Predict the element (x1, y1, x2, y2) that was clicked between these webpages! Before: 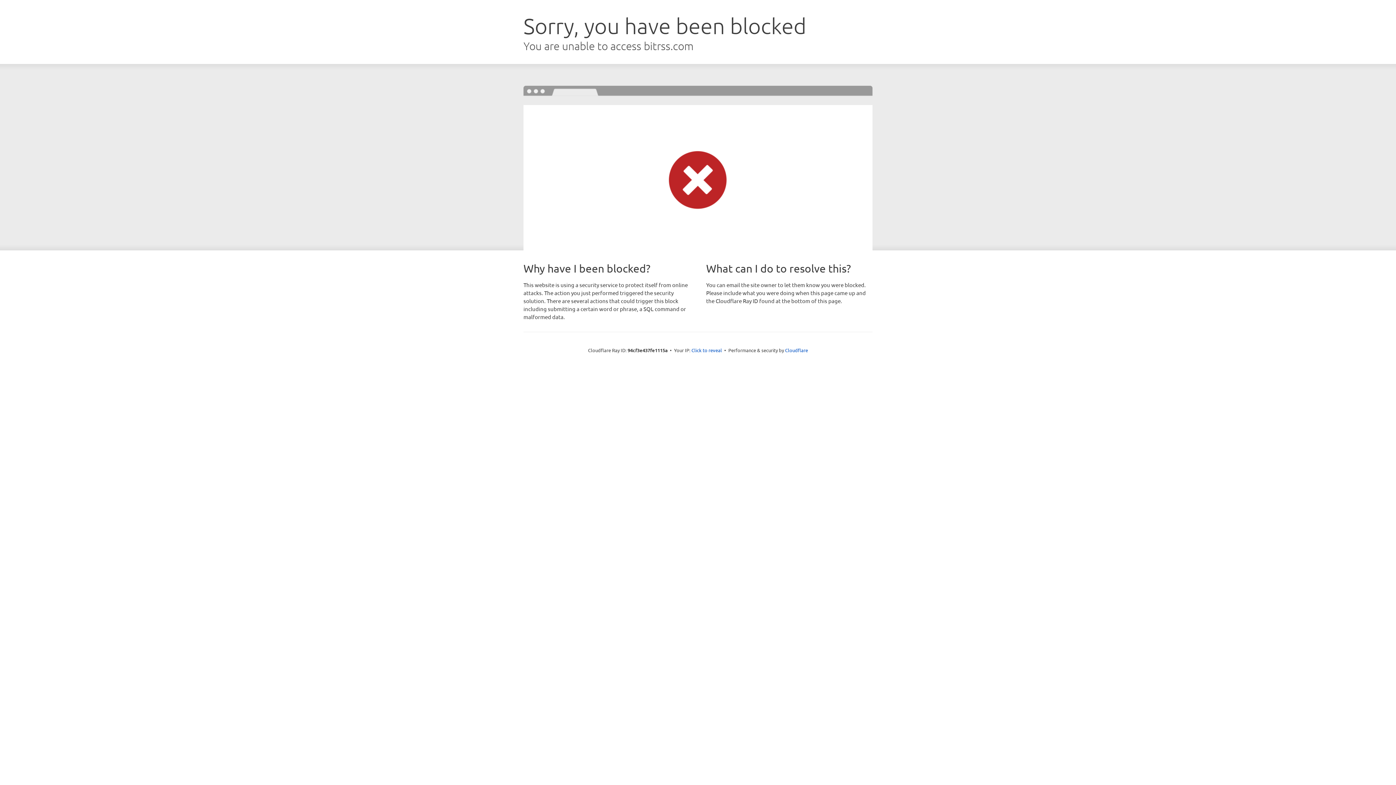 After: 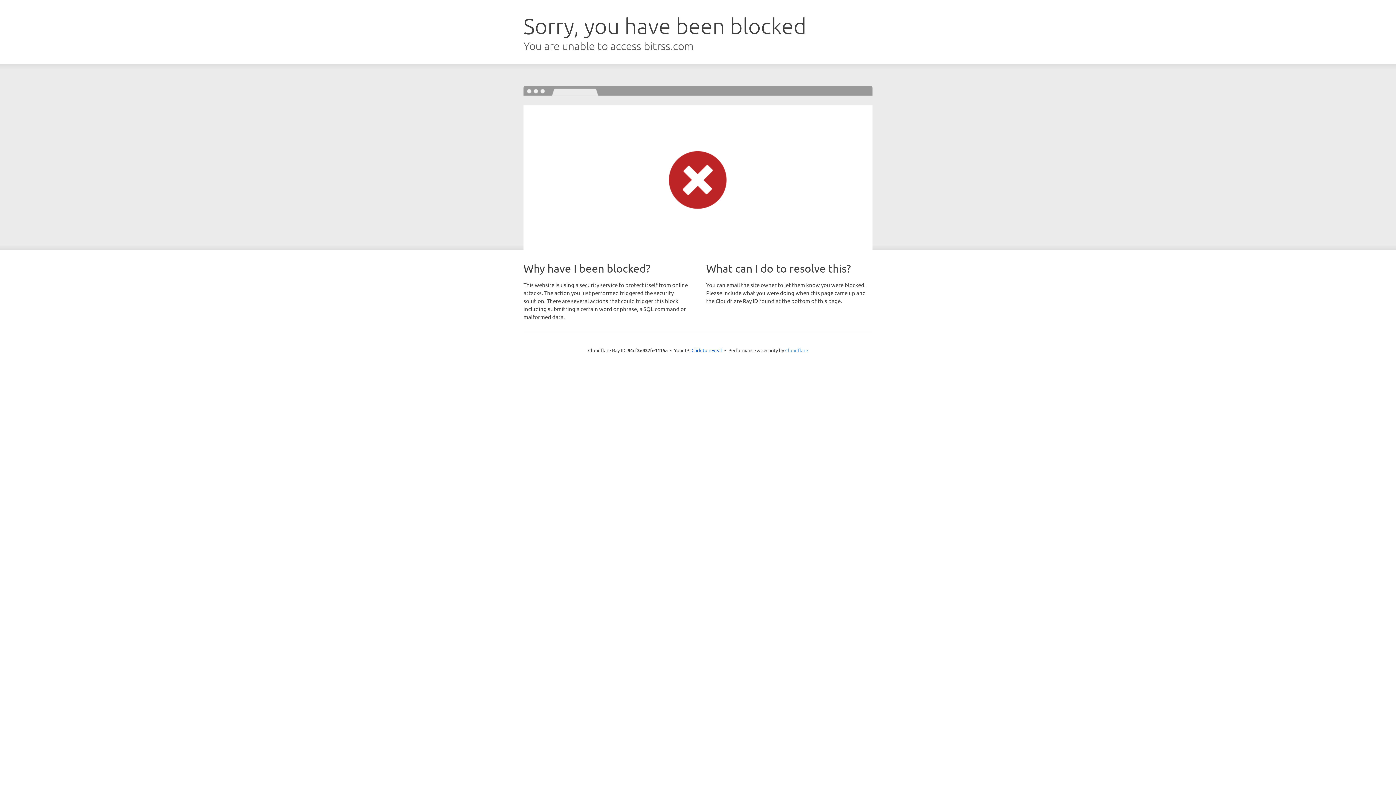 Action: label: Cloudflare bbox: (785, 347, 808, 353)